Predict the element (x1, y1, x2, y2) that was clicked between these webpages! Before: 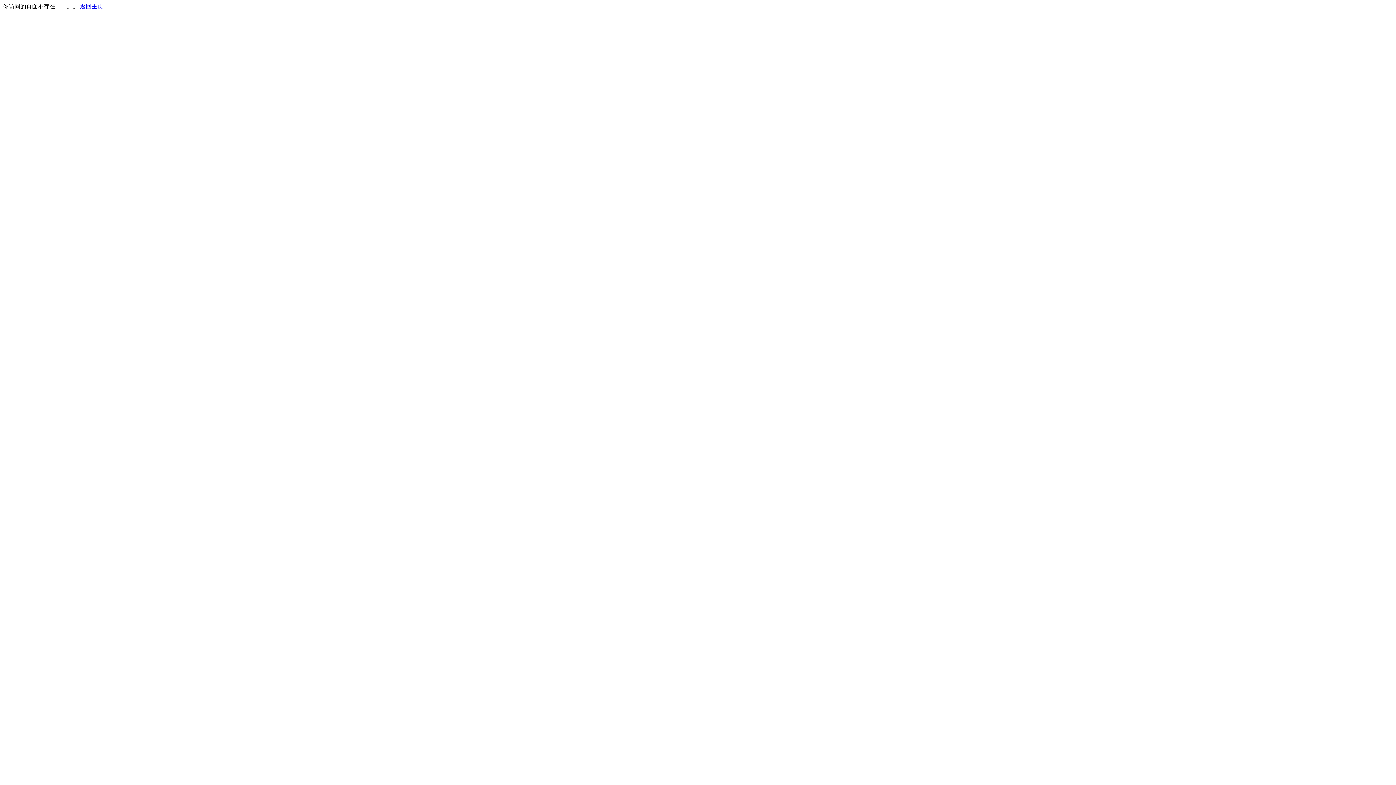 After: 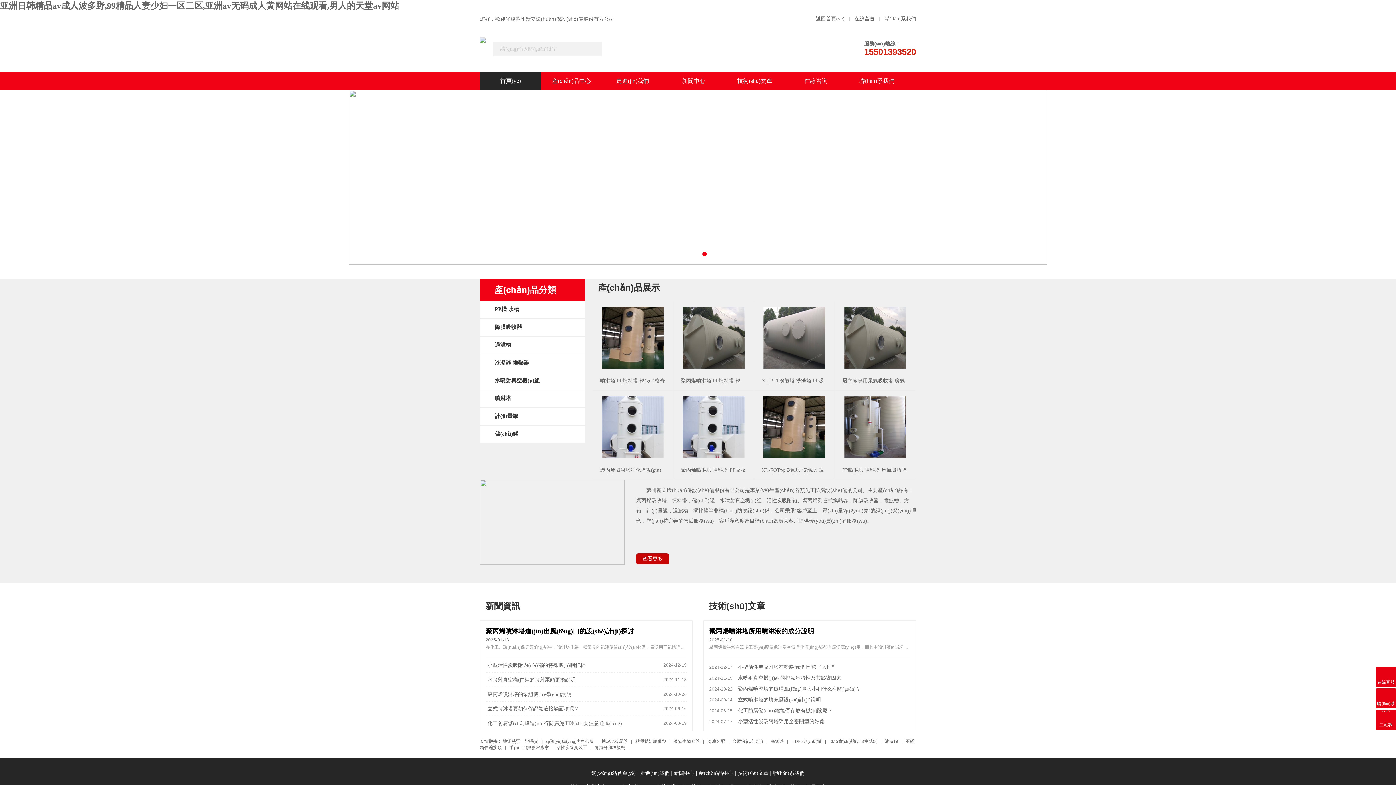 Action: label: 返回主页 bbox: (80, 3, 103, 9)